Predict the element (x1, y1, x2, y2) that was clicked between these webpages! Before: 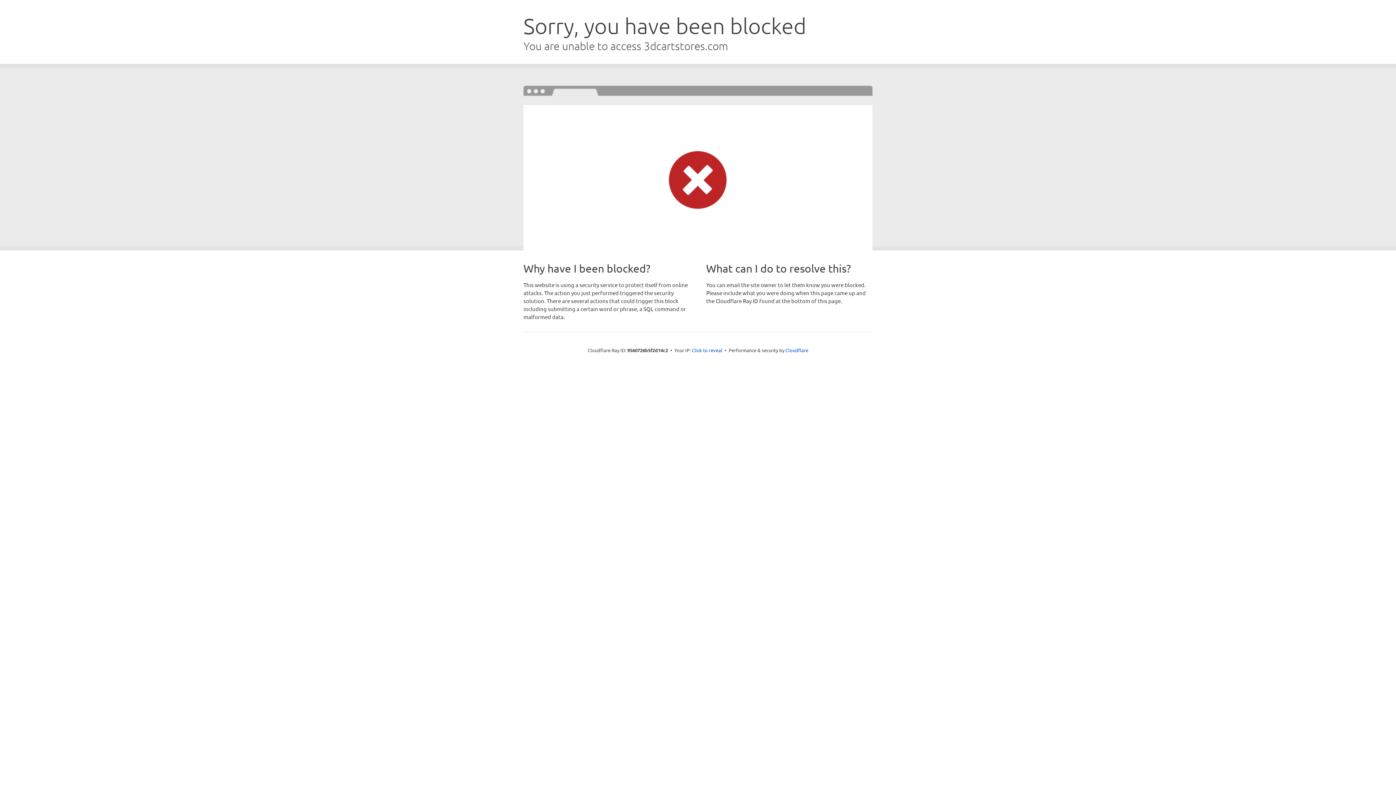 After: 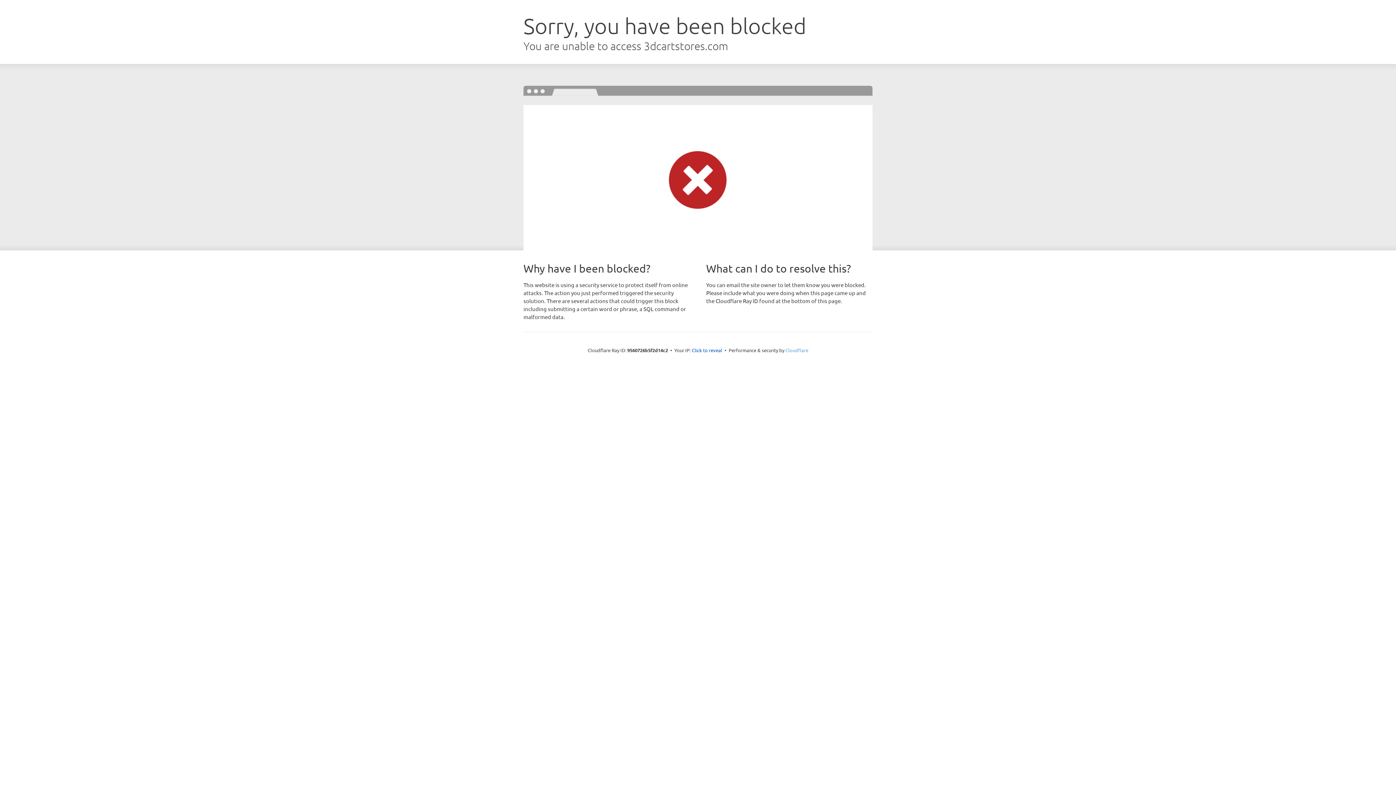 Action: bbox: (785, 347, 808, 353) label: Cloudflare